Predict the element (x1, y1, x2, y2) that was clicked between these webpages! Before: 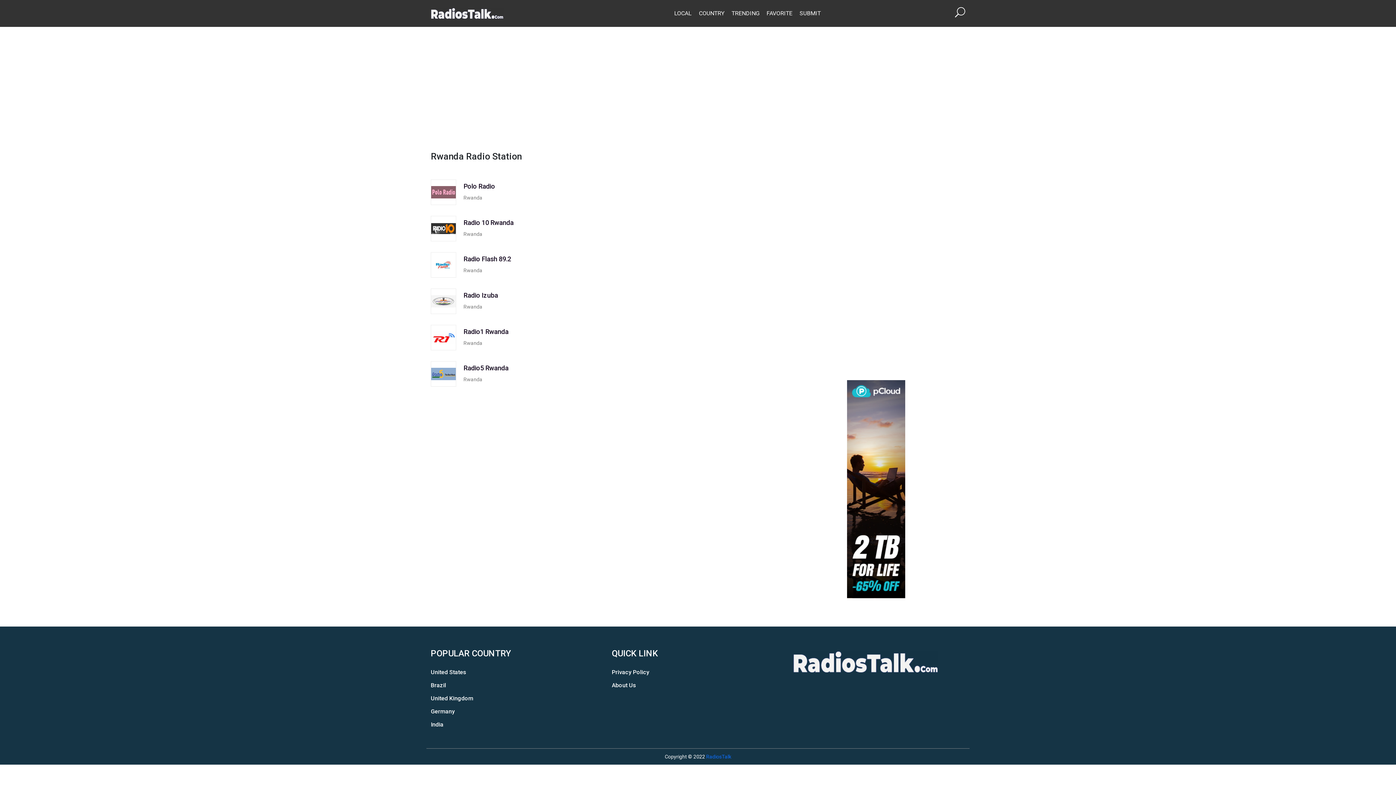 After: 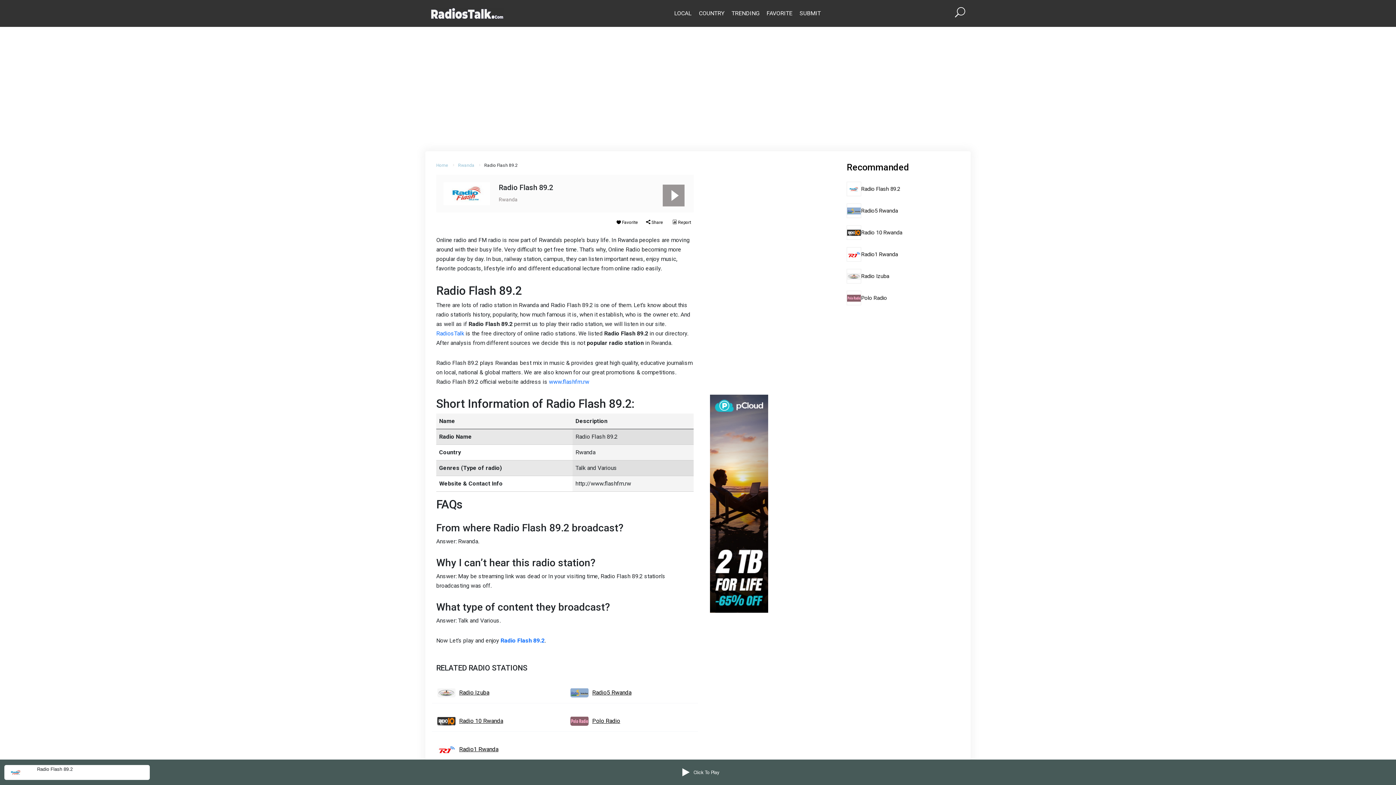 Action: bbox: (431, 258, 456, 271)